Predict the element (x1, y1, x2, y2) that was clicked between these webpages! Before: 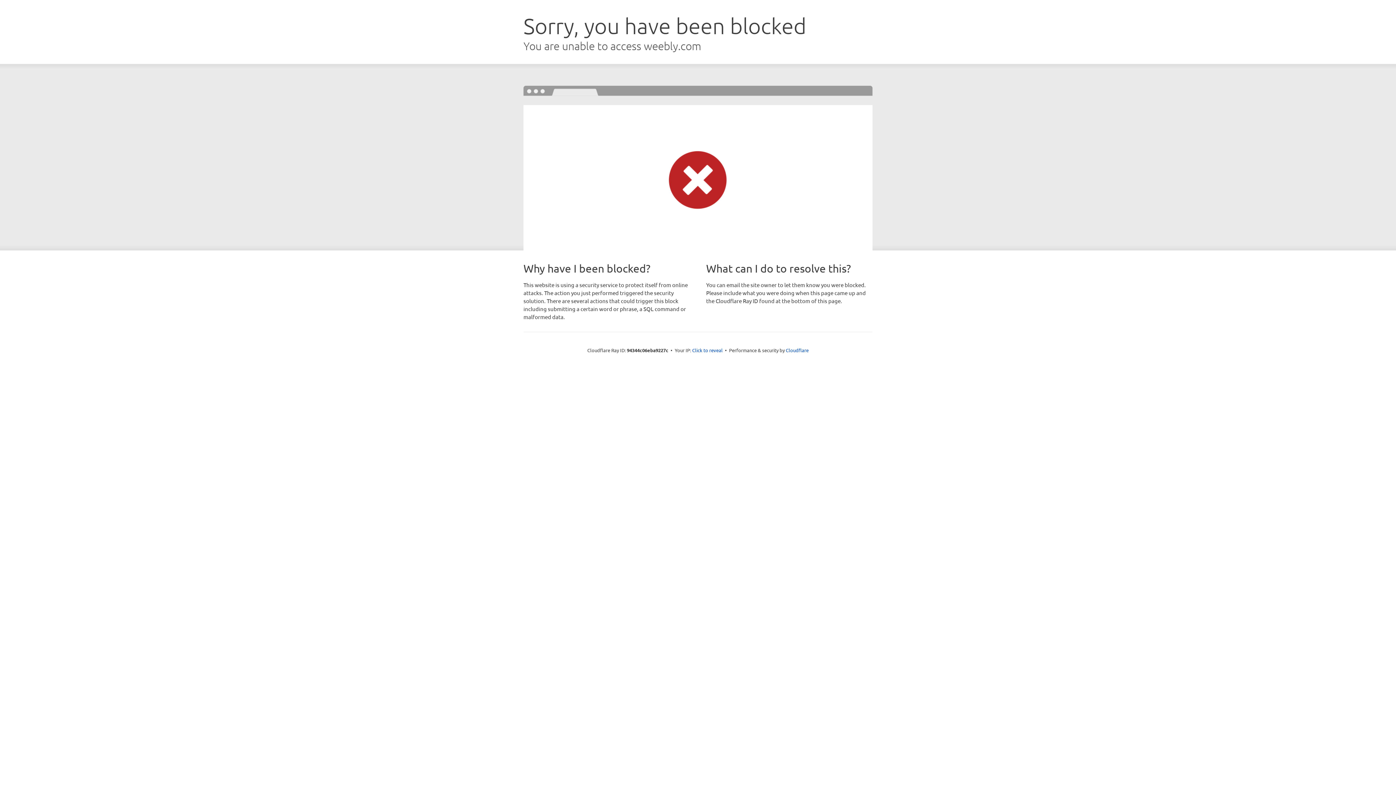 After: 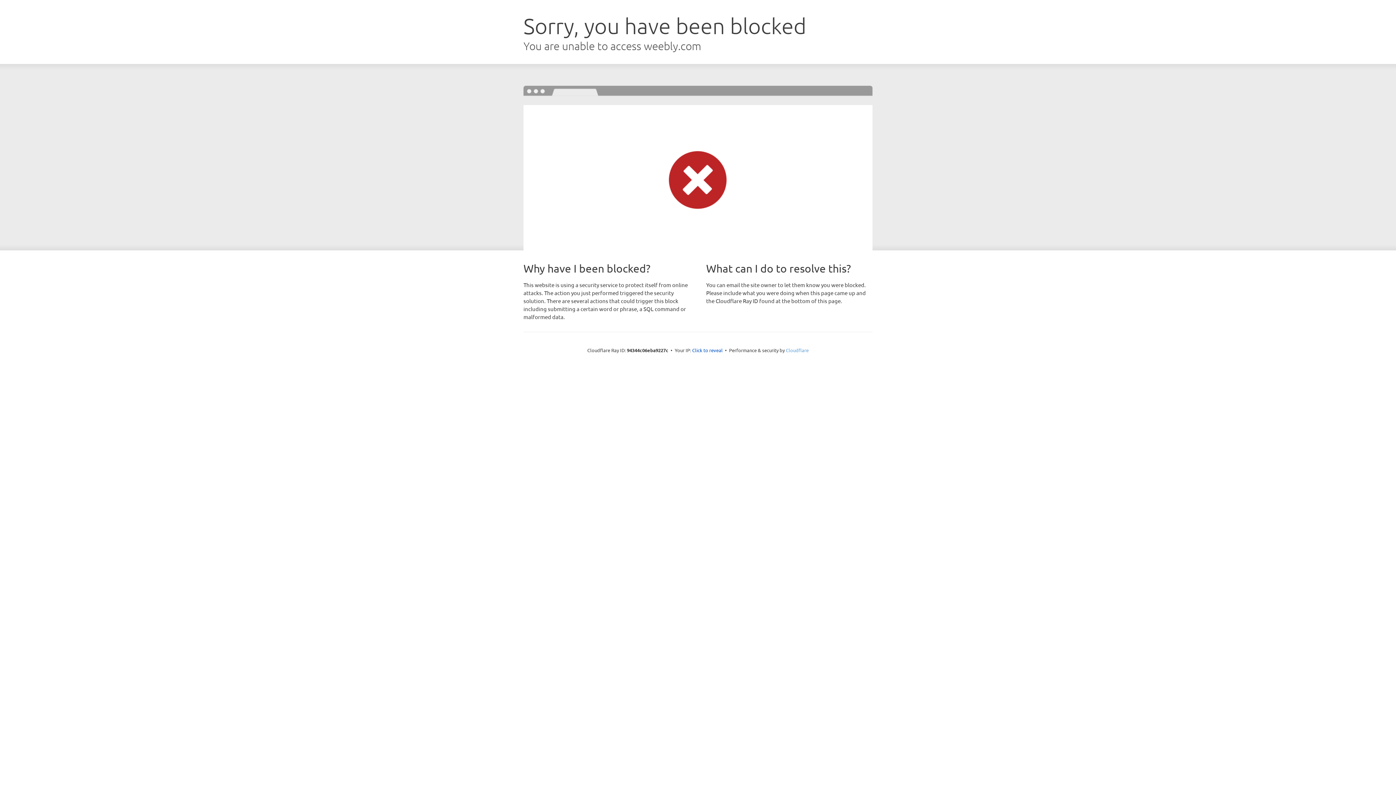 Action: bbox: (786, 347, 808, 353) label: Cloudflare